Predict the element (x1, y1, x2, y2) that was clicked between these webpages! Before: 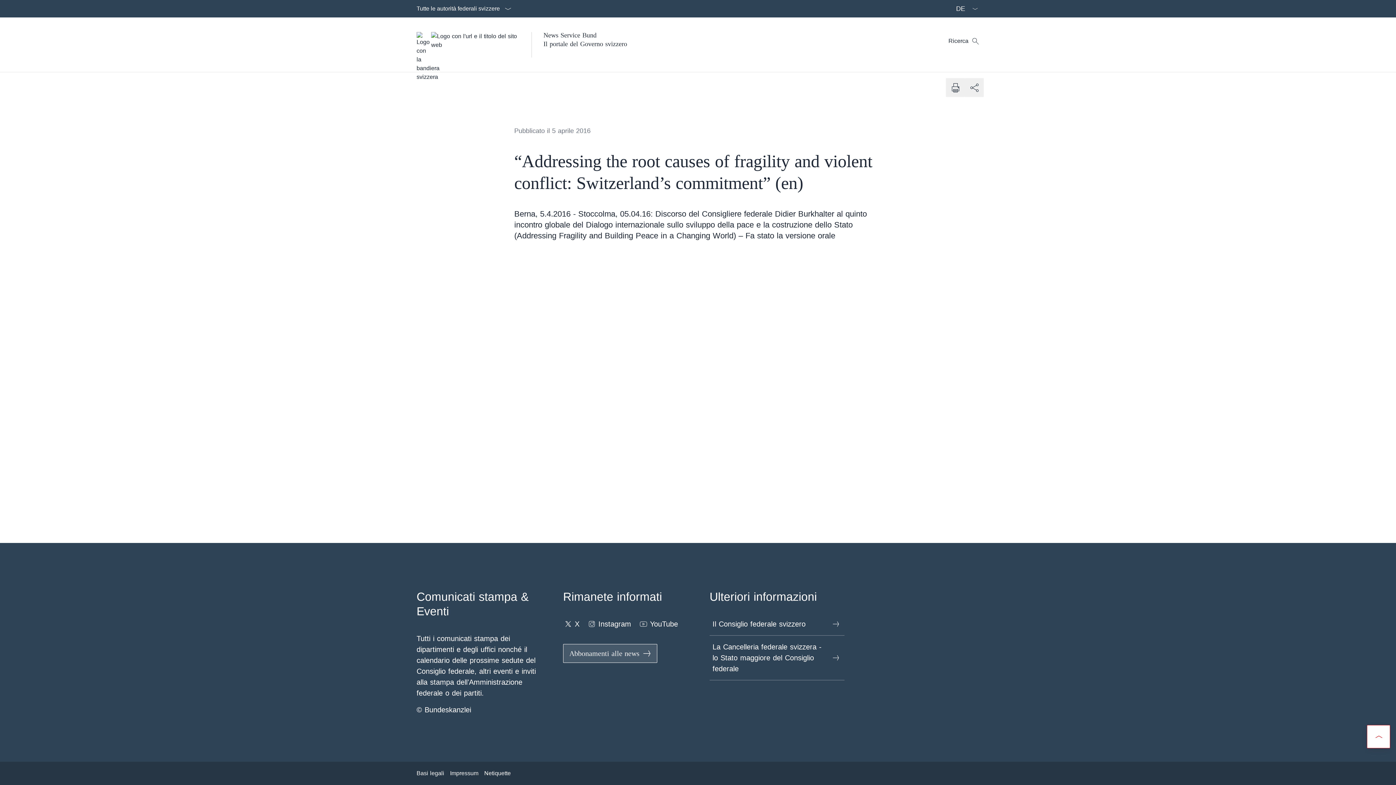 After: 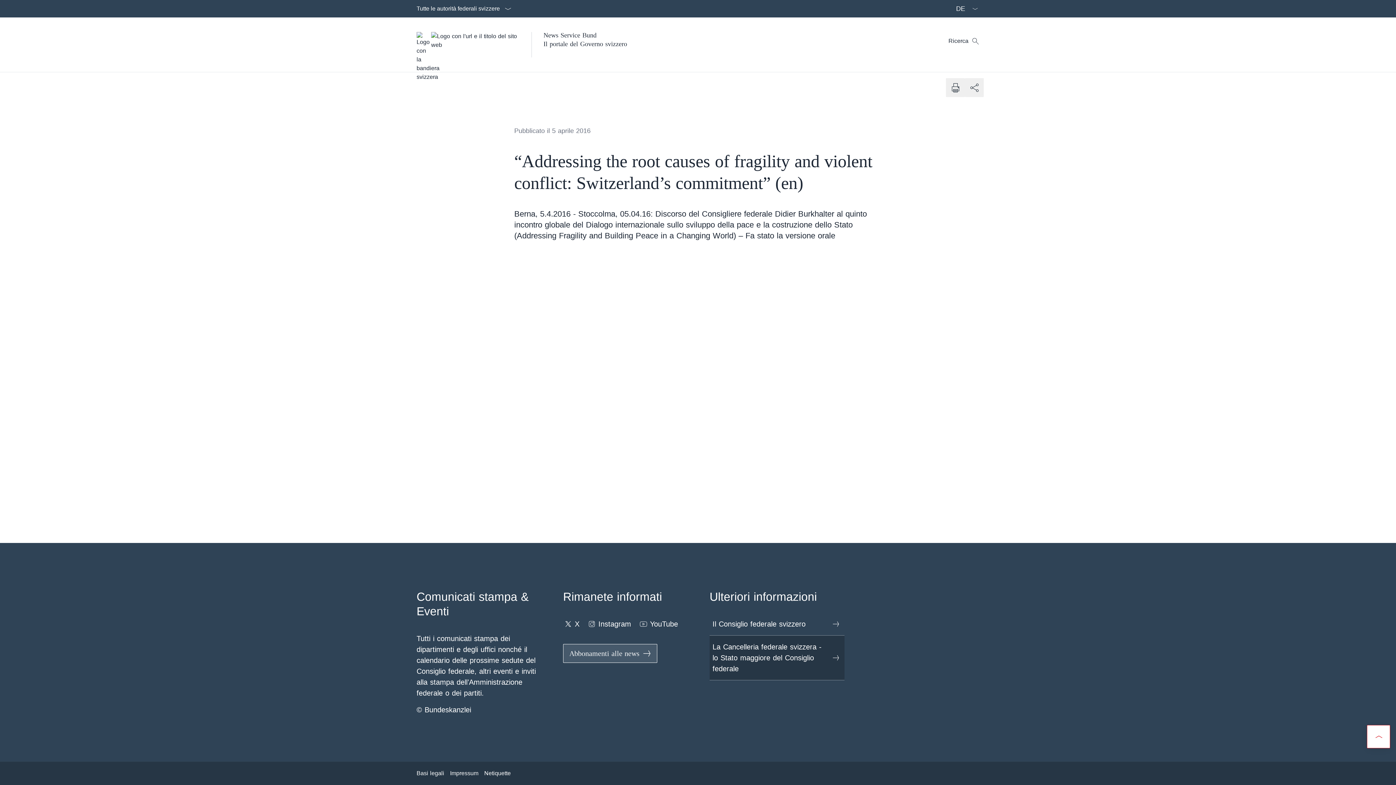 Action: label: La Cancelleria federale svizzera - lo Stato maggiore del Consiglio federale Aprire il link in una nuova scheda bbox: (709, 636, 844, 680)